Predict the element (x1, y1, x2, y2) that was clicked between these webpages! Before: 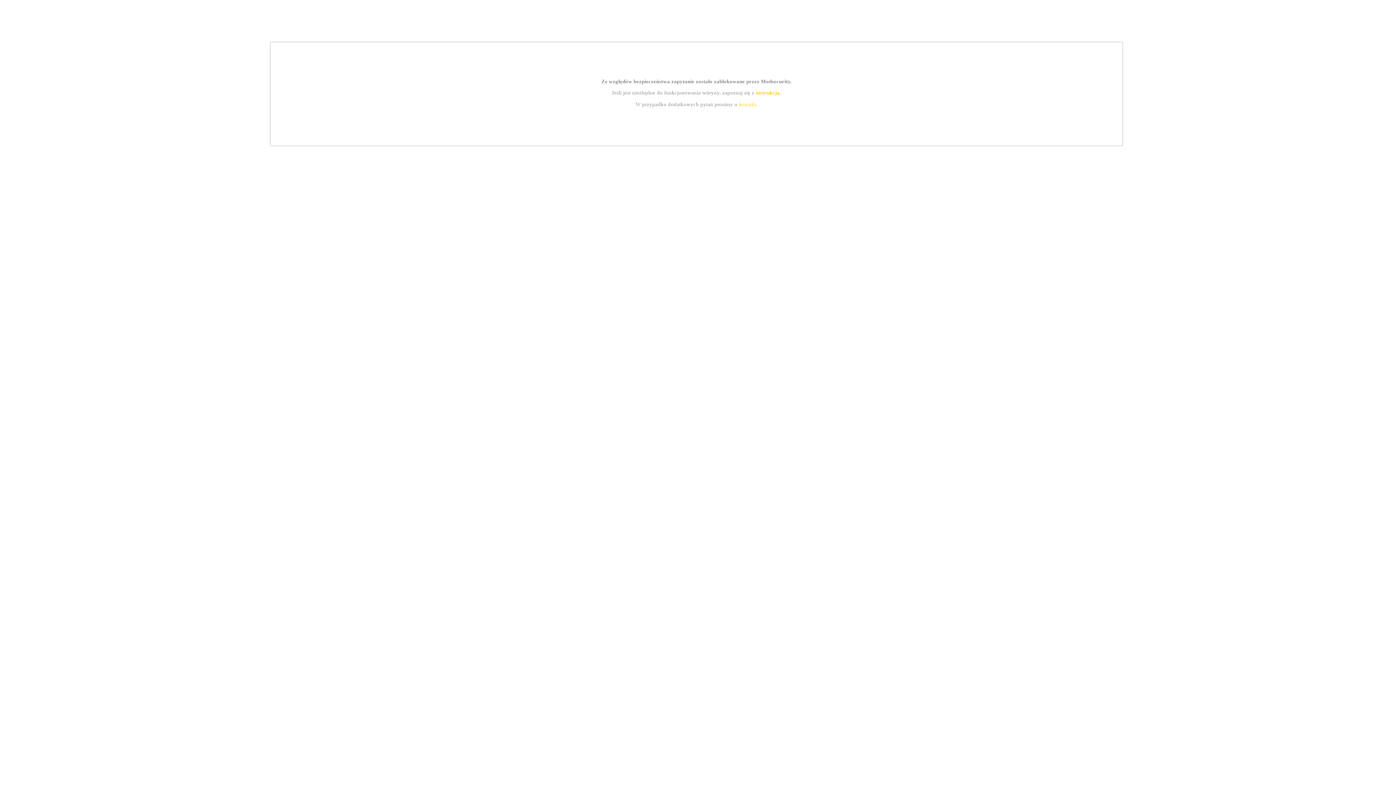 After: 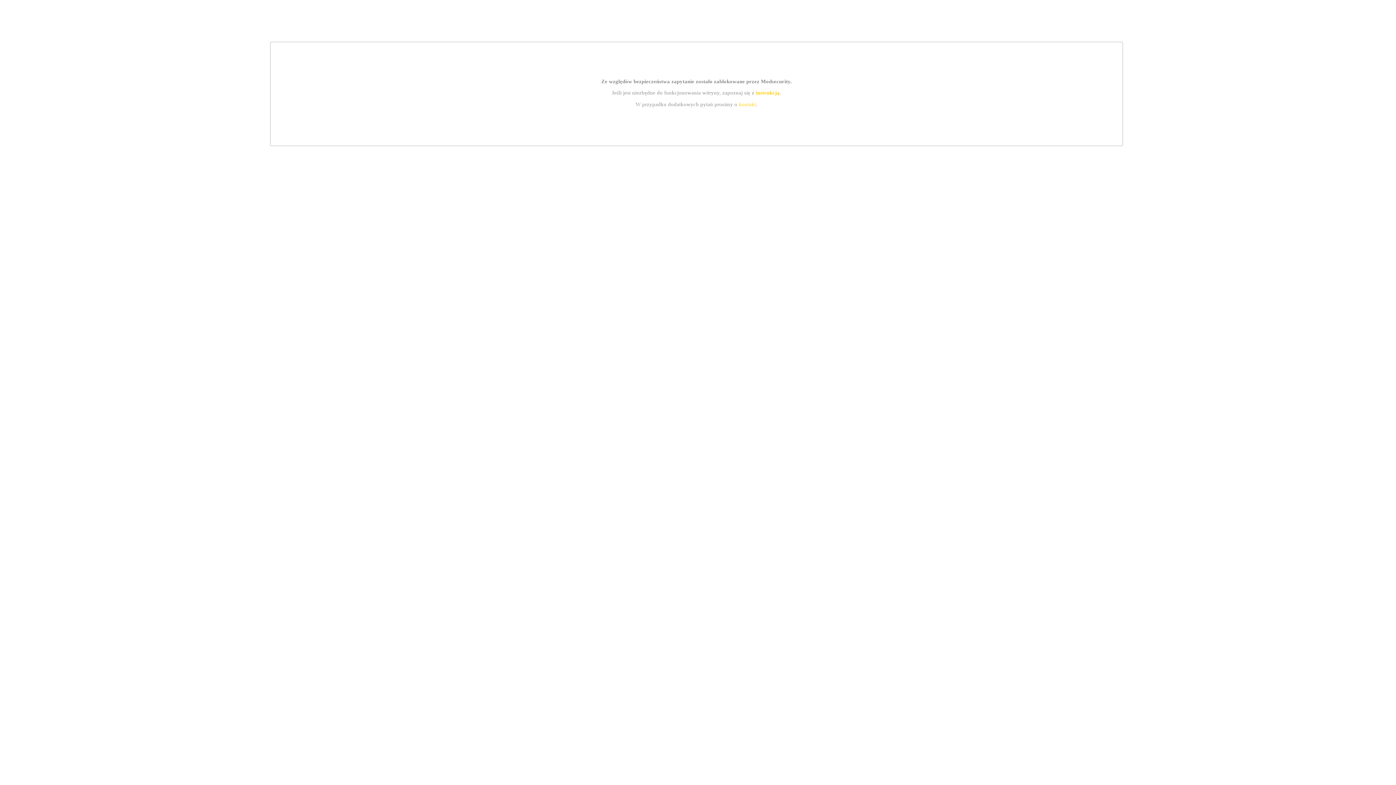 Action: label: kontakt bbox: (739, 101, 756, 107)